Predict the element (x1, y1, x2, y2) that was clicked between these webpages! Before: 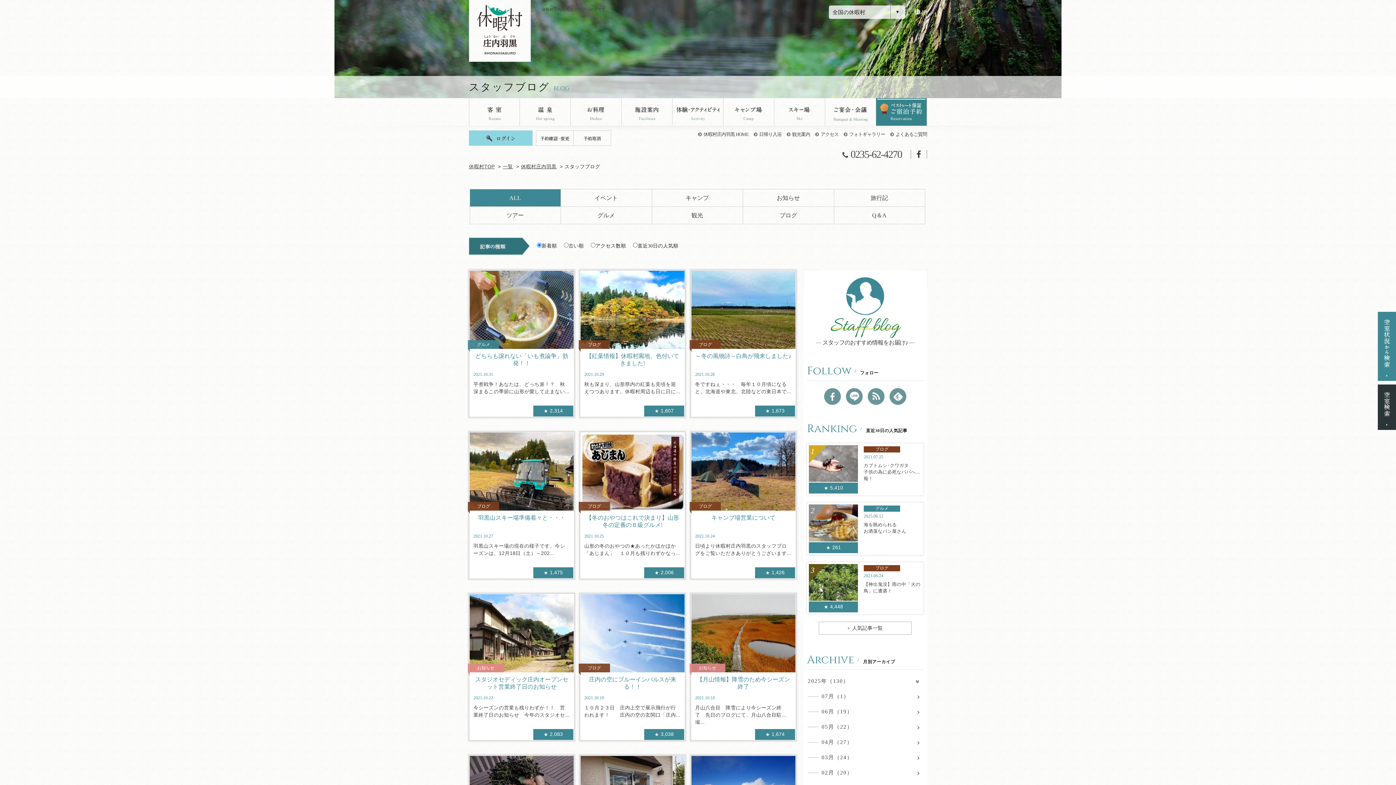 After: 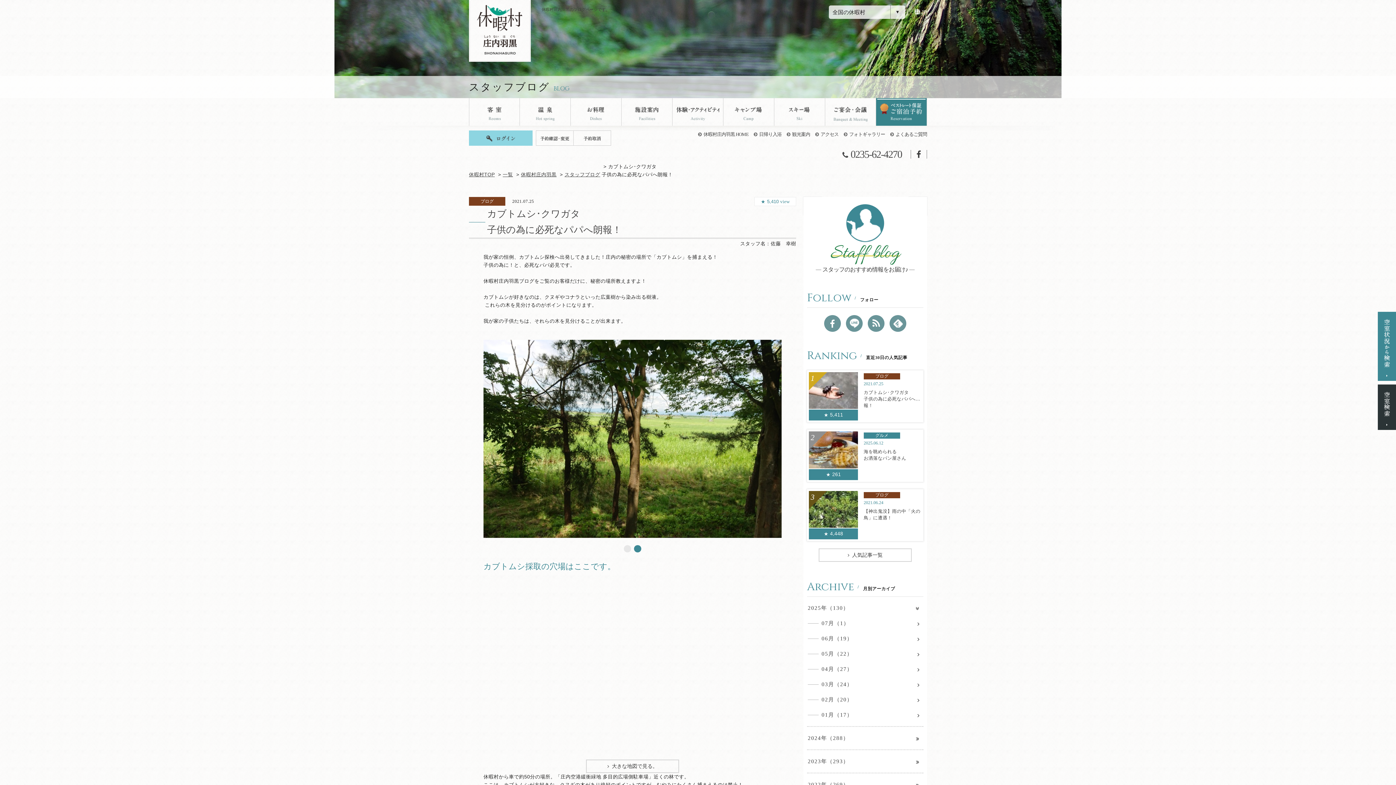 Action: bbox: (807, 443, 923, 495) label: 5,410

ブログ

2021.07.25

カブトムシ･クワガタ
子供の為に必死なパパへ朗報！